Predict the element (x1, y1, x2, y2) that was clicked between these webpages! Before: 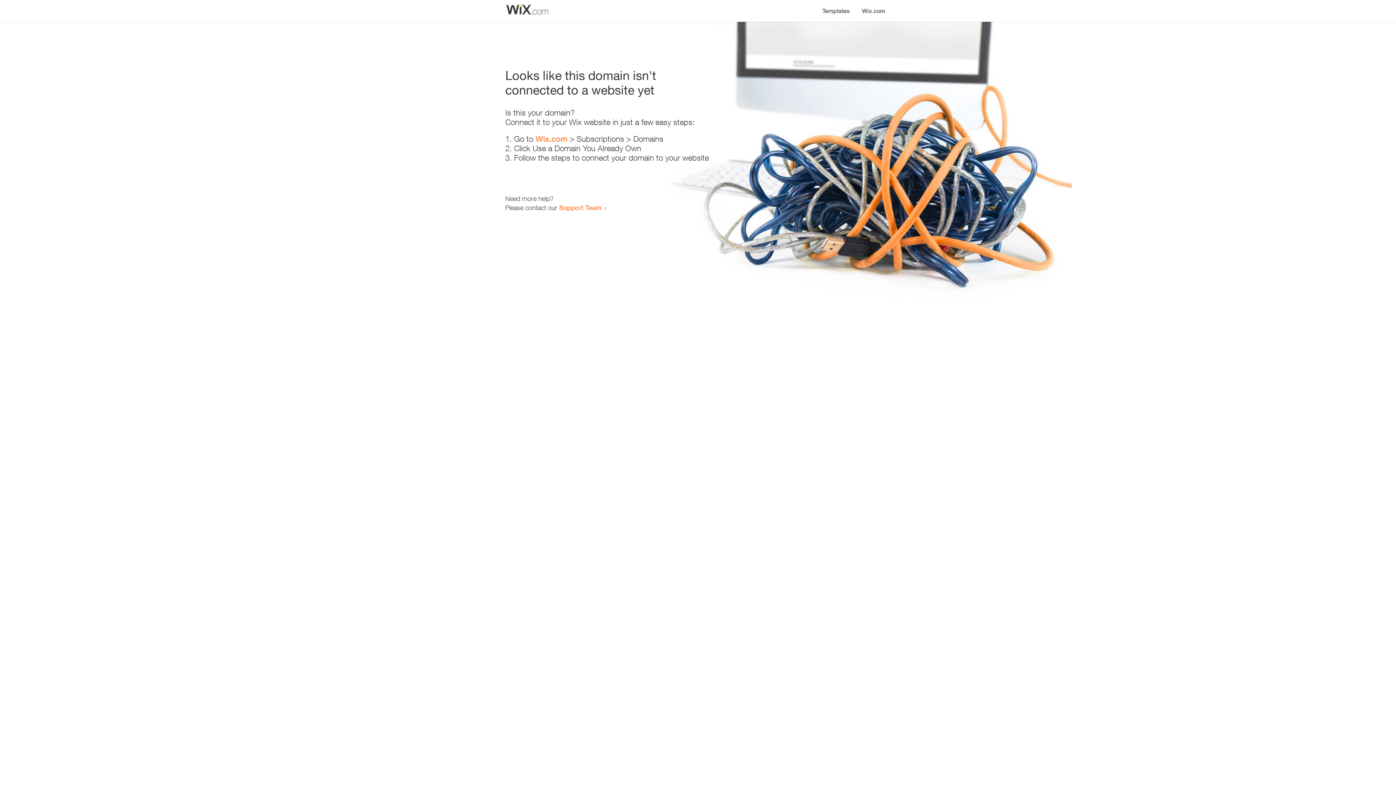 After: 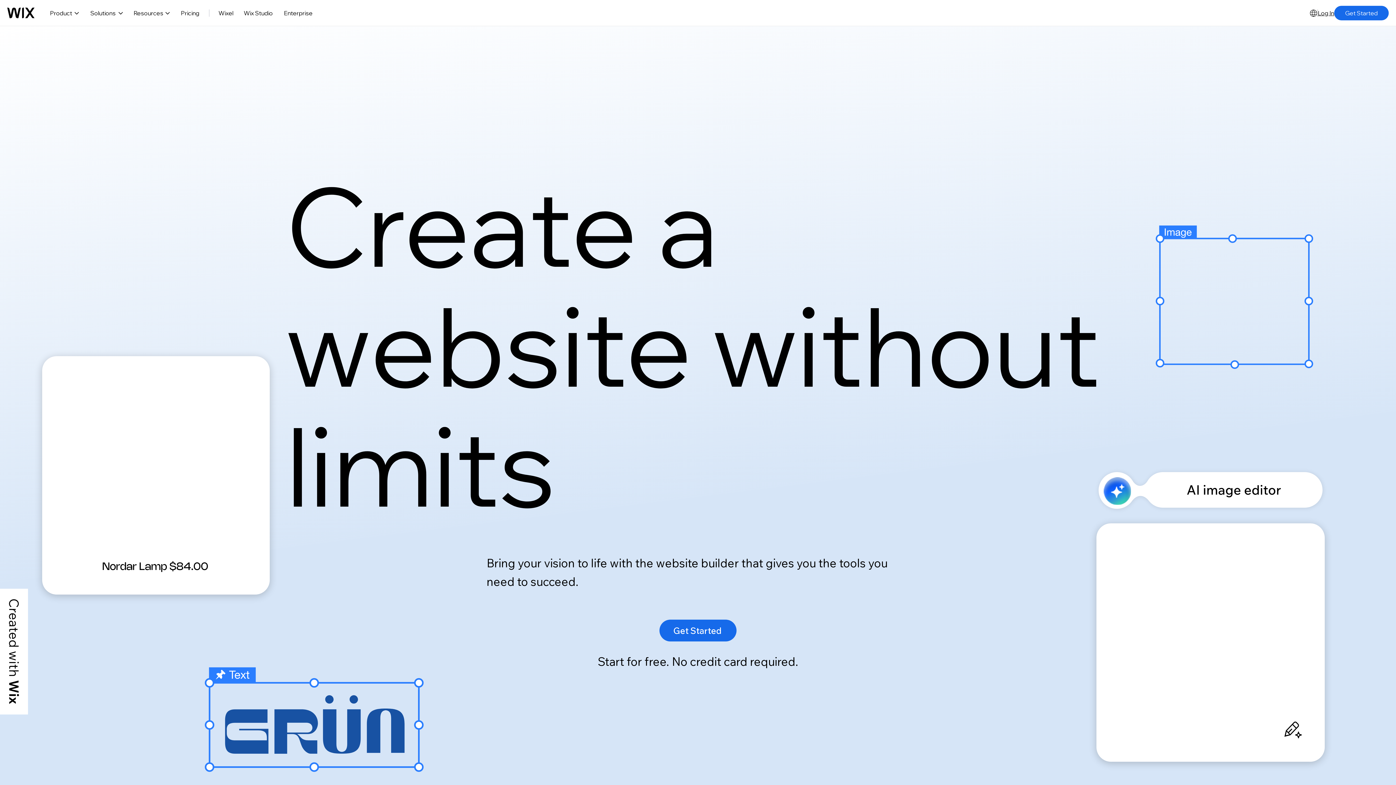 Action: label: Wix.com bbox: (535, 134, 567, 143)